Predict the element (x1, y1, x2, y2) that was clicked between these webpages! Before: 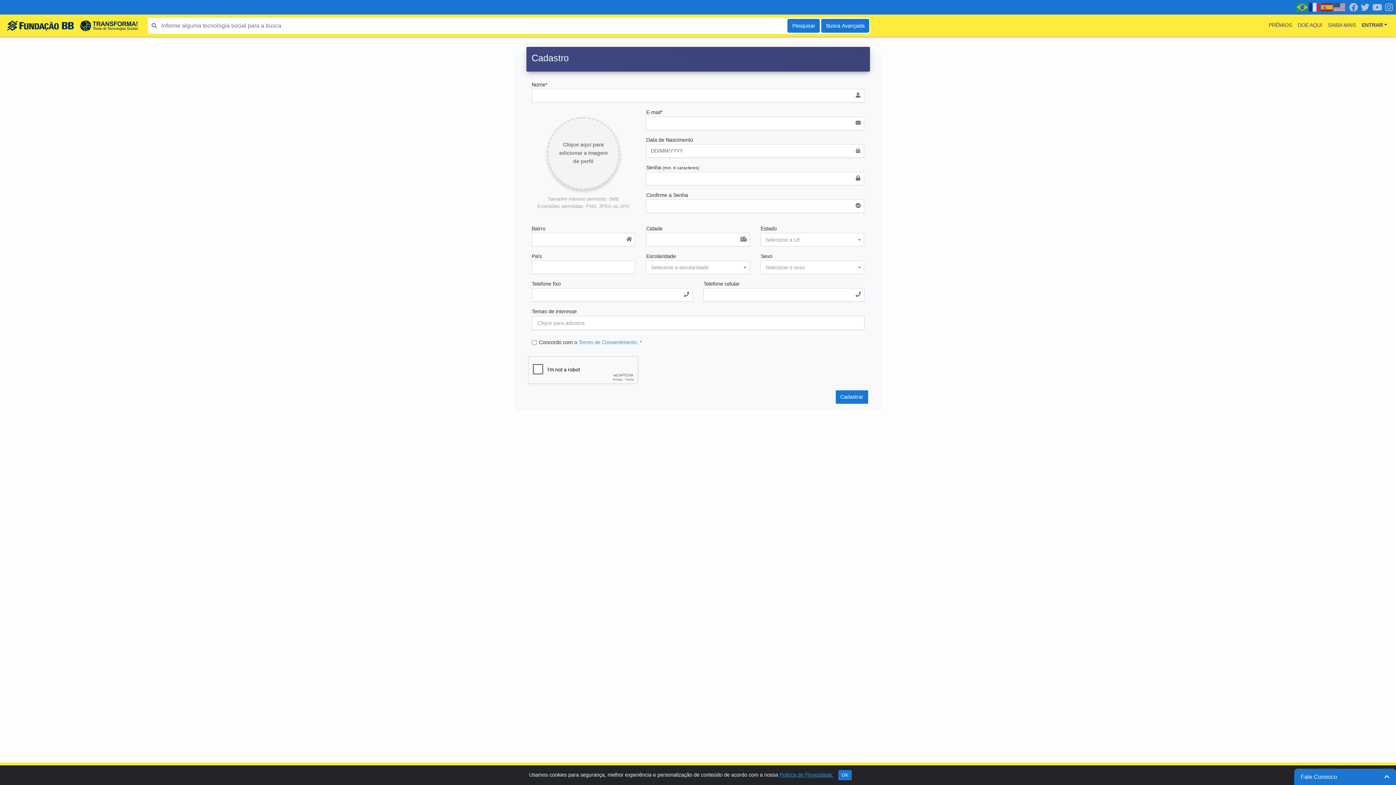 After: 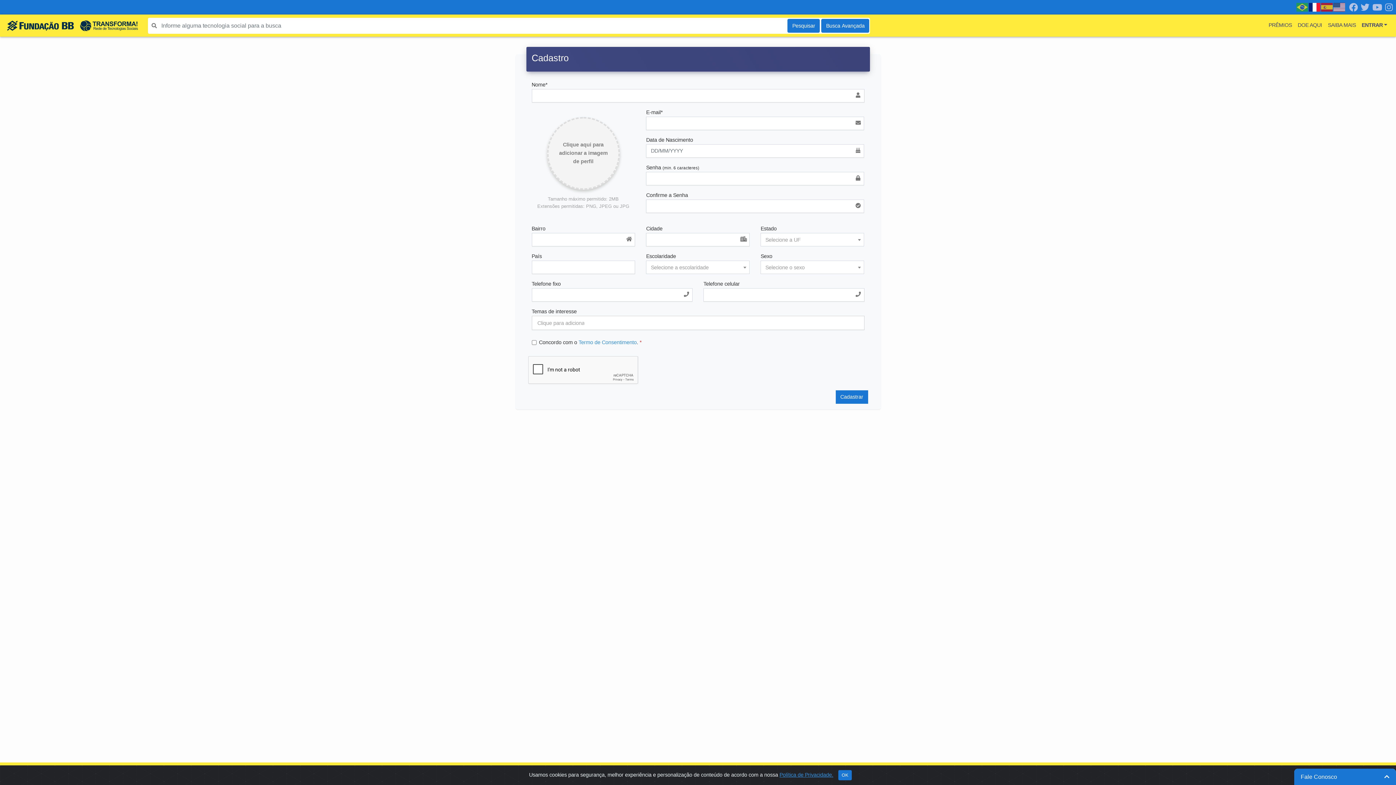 Action: bbox: (1309, 3, 1321, 9)